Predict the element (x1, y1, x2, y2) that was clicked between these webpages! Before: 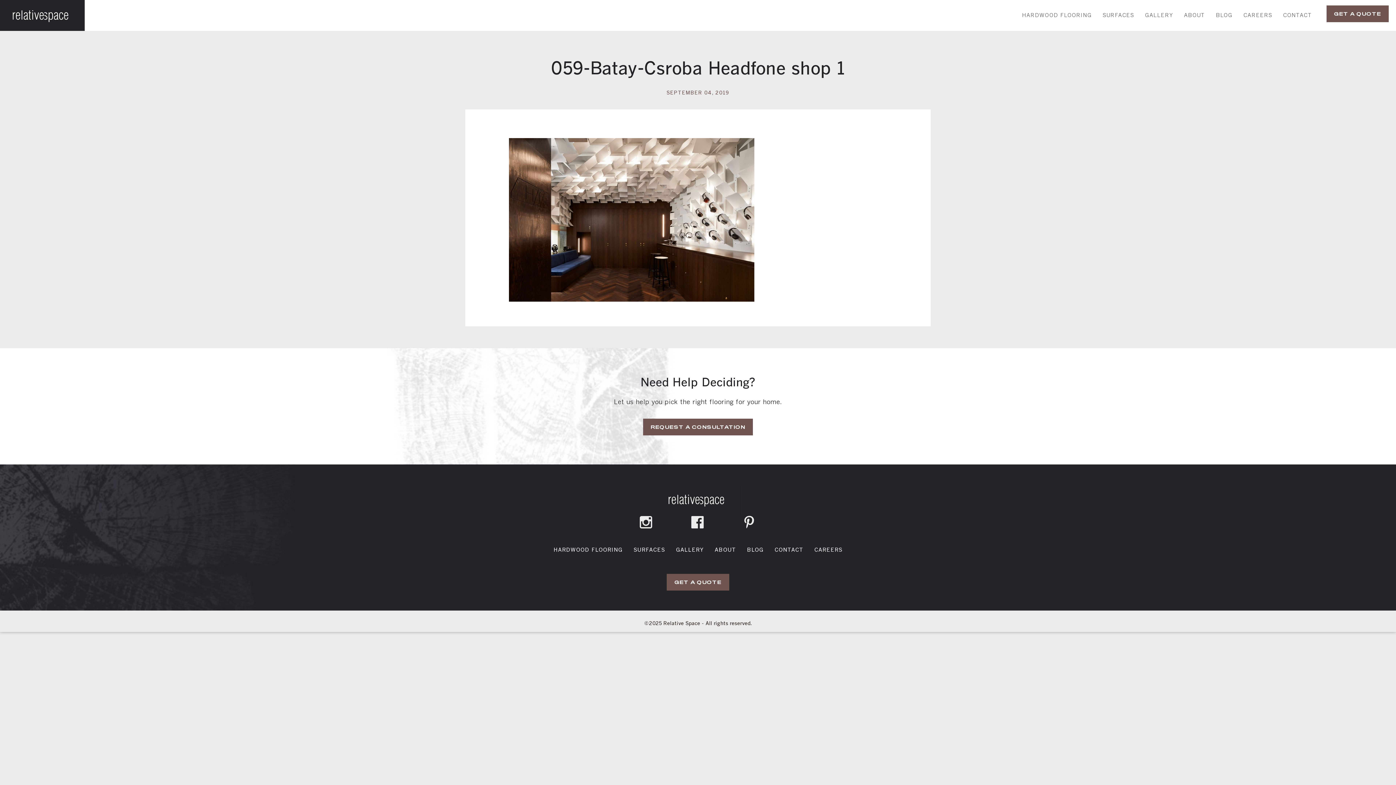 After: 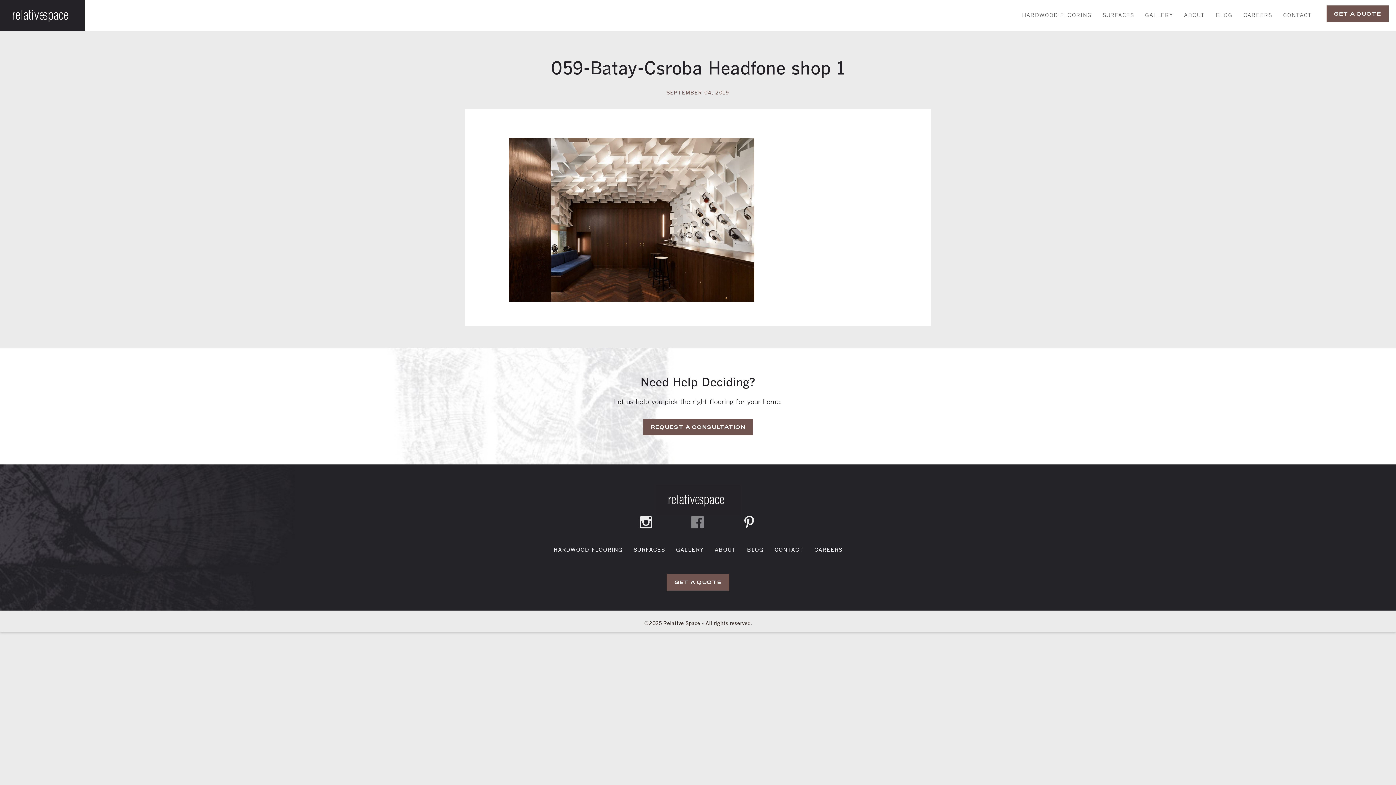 Action: bbox: (691, 515, 704, 532) label: 